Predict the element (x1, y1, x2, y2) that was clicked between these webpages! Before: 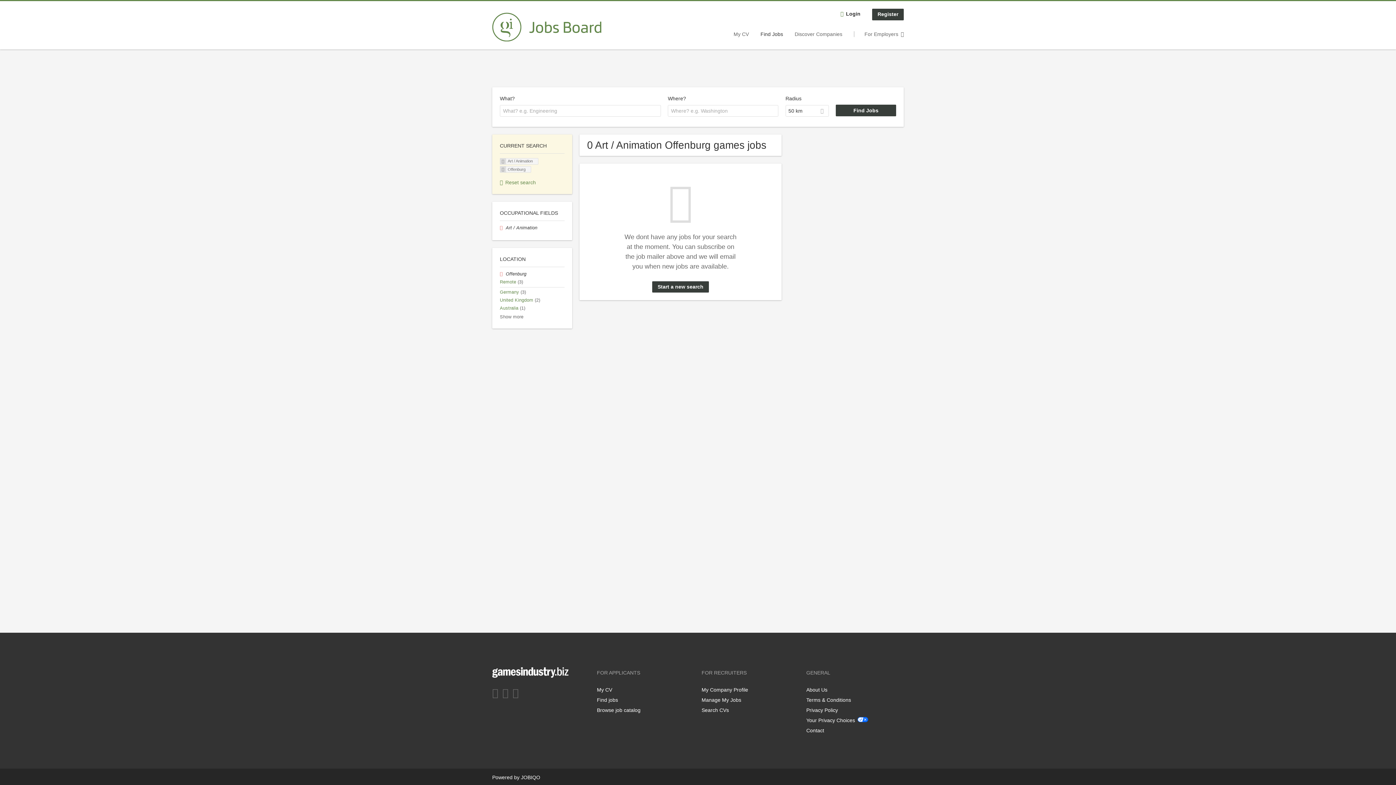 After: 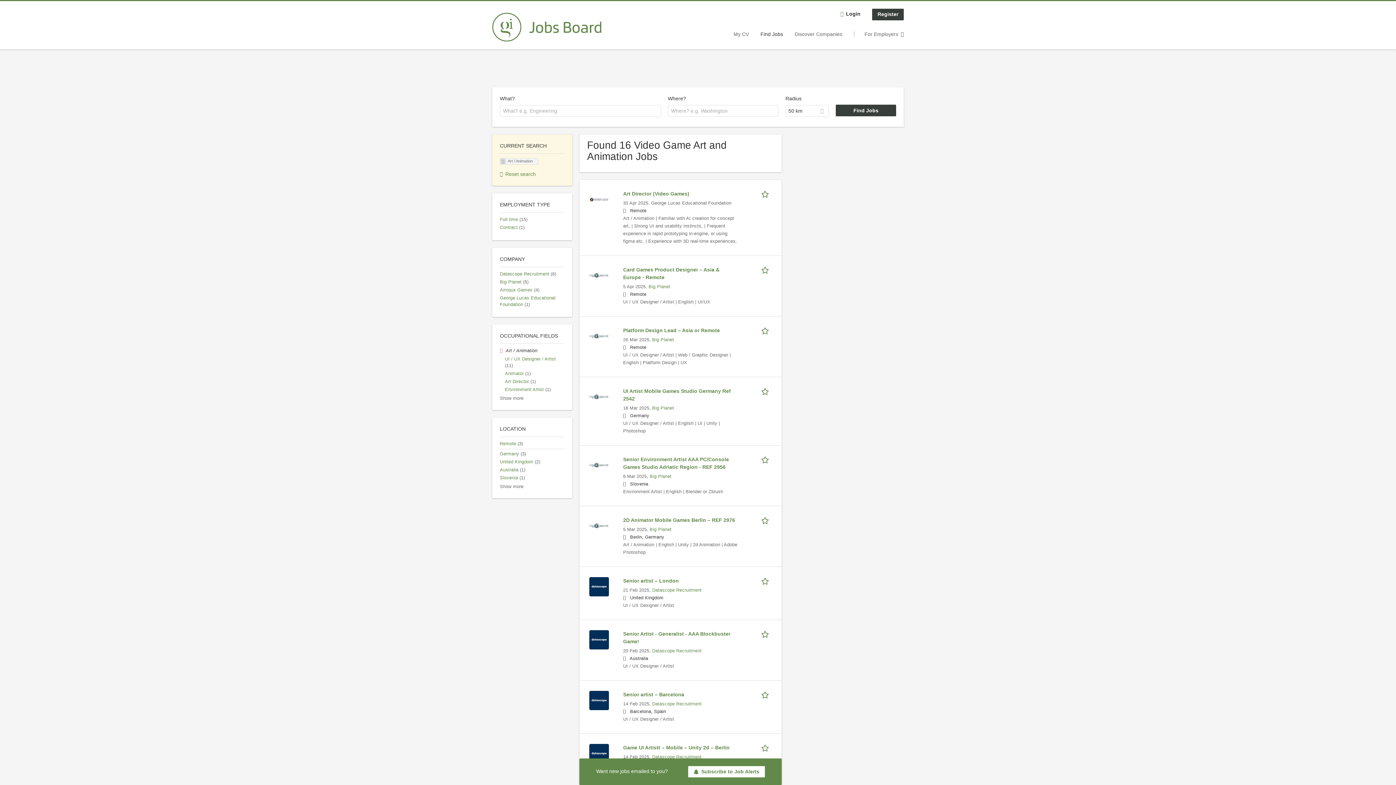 Action: bbox: (500, 166, 506, 172) label: Remove <span class='facetapi-facet-text'>Offenburg</span> filter